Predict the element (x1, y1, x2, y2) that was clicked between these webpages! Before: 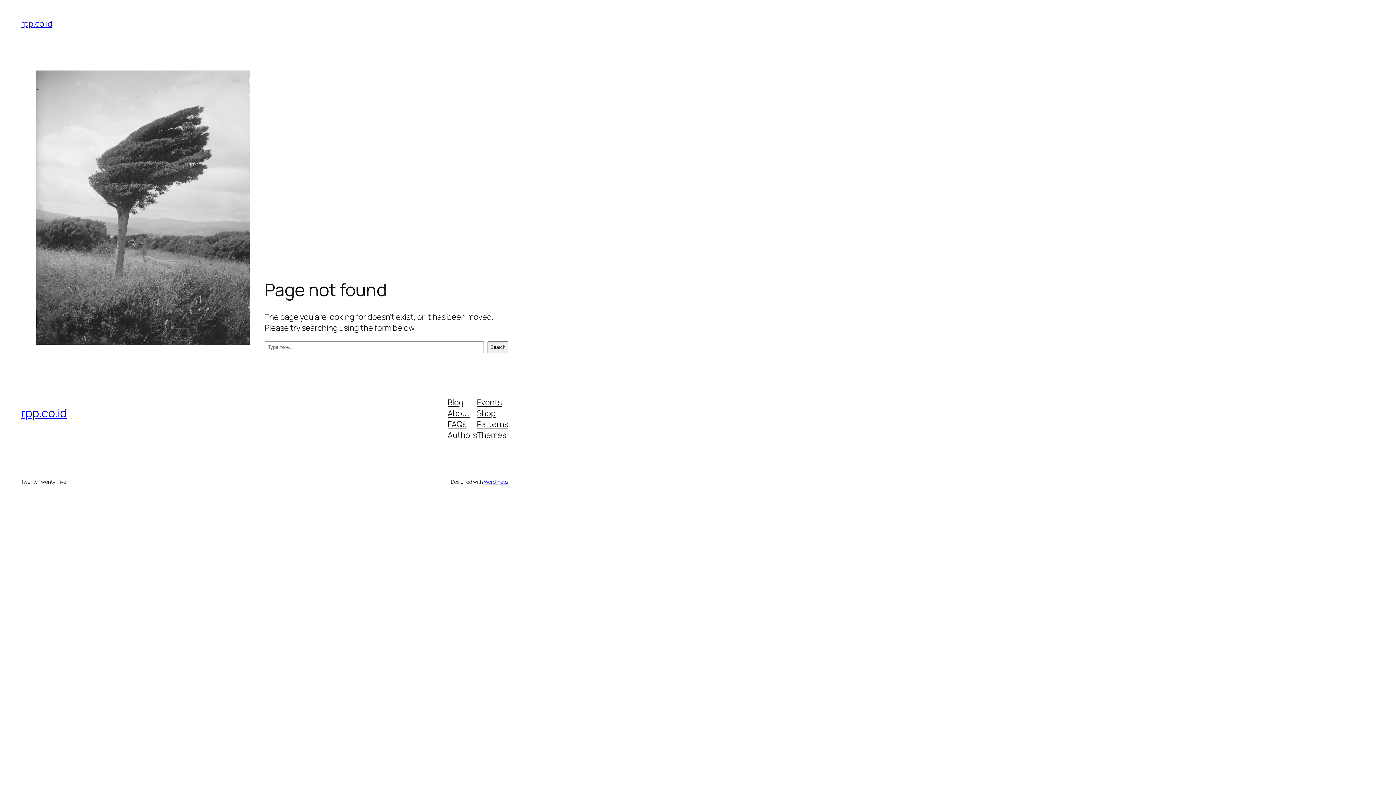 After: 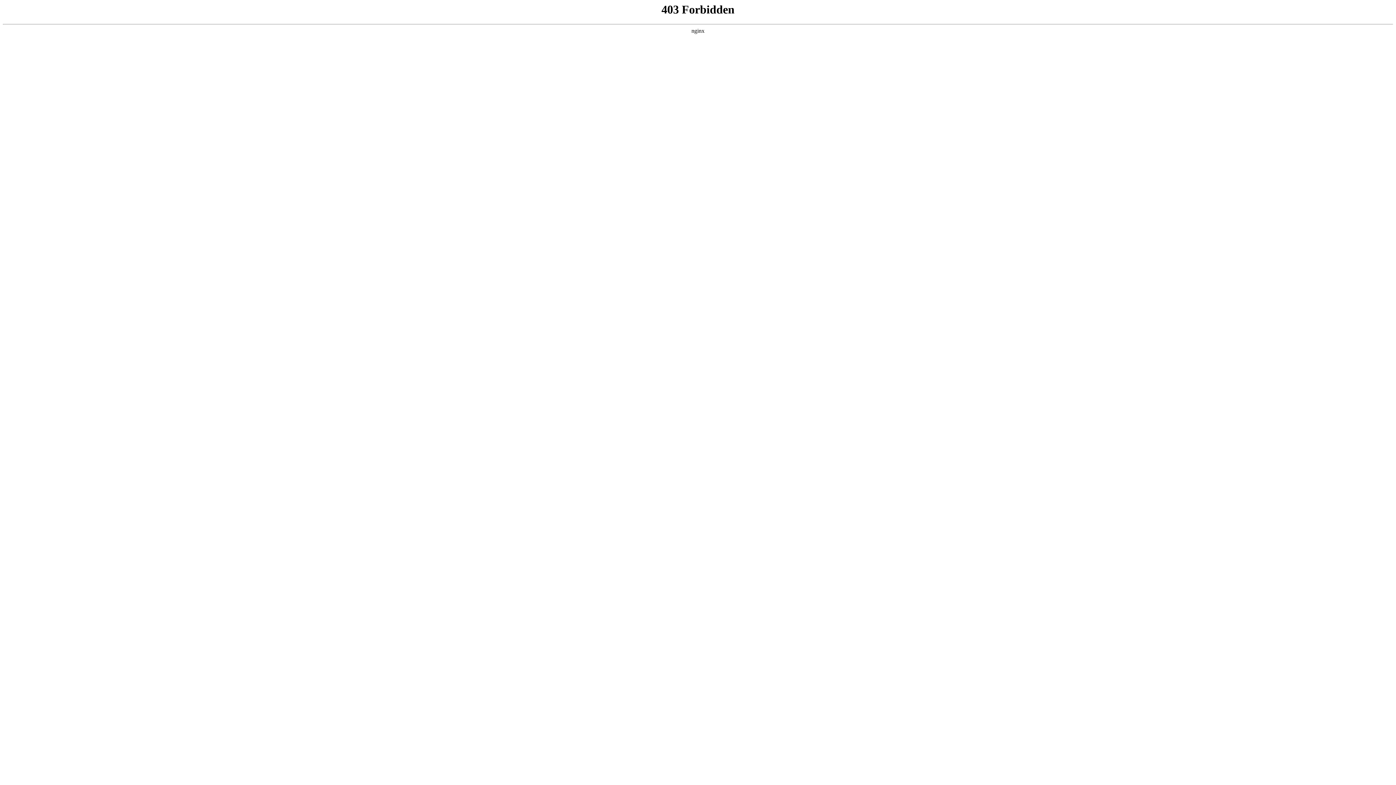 Action: bbox: (483, 478, 508, 485) label: WordPress